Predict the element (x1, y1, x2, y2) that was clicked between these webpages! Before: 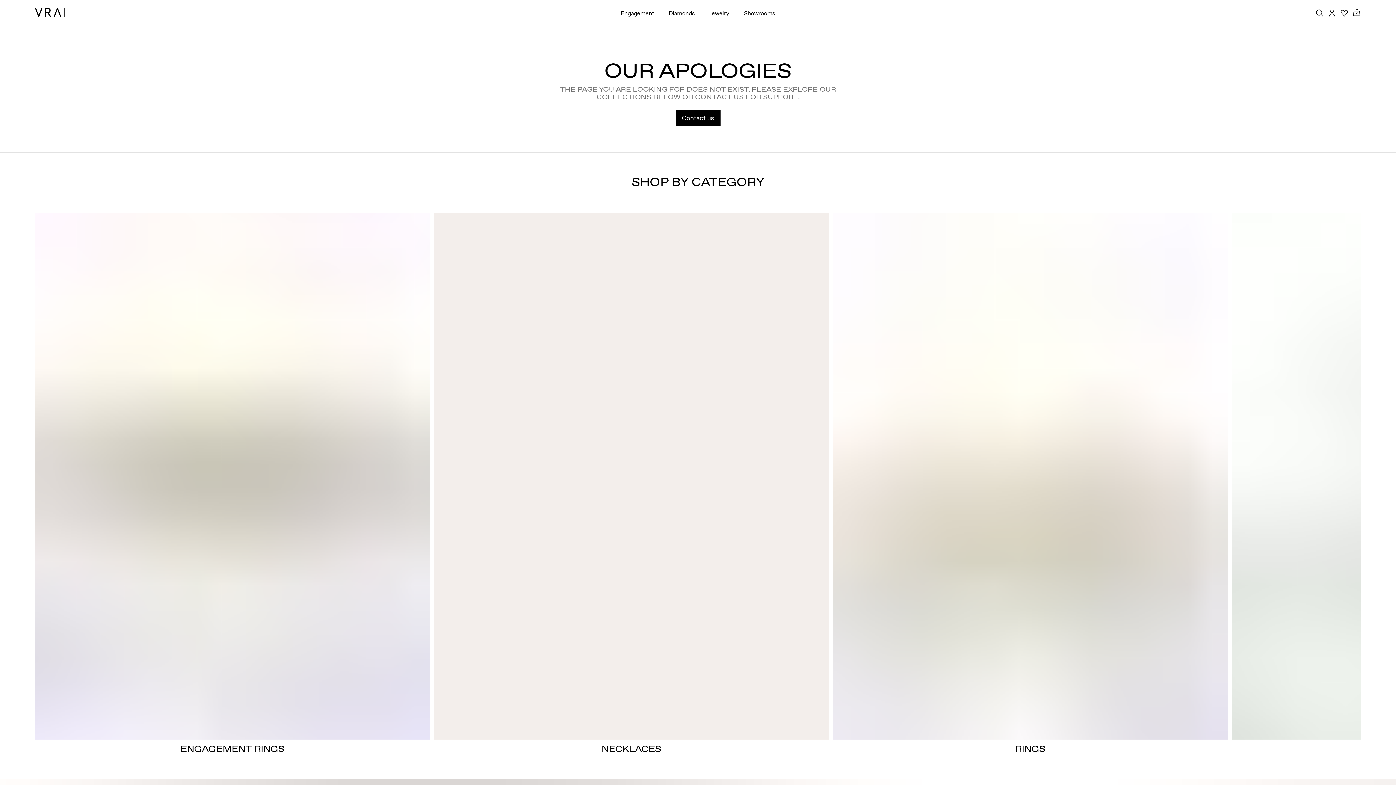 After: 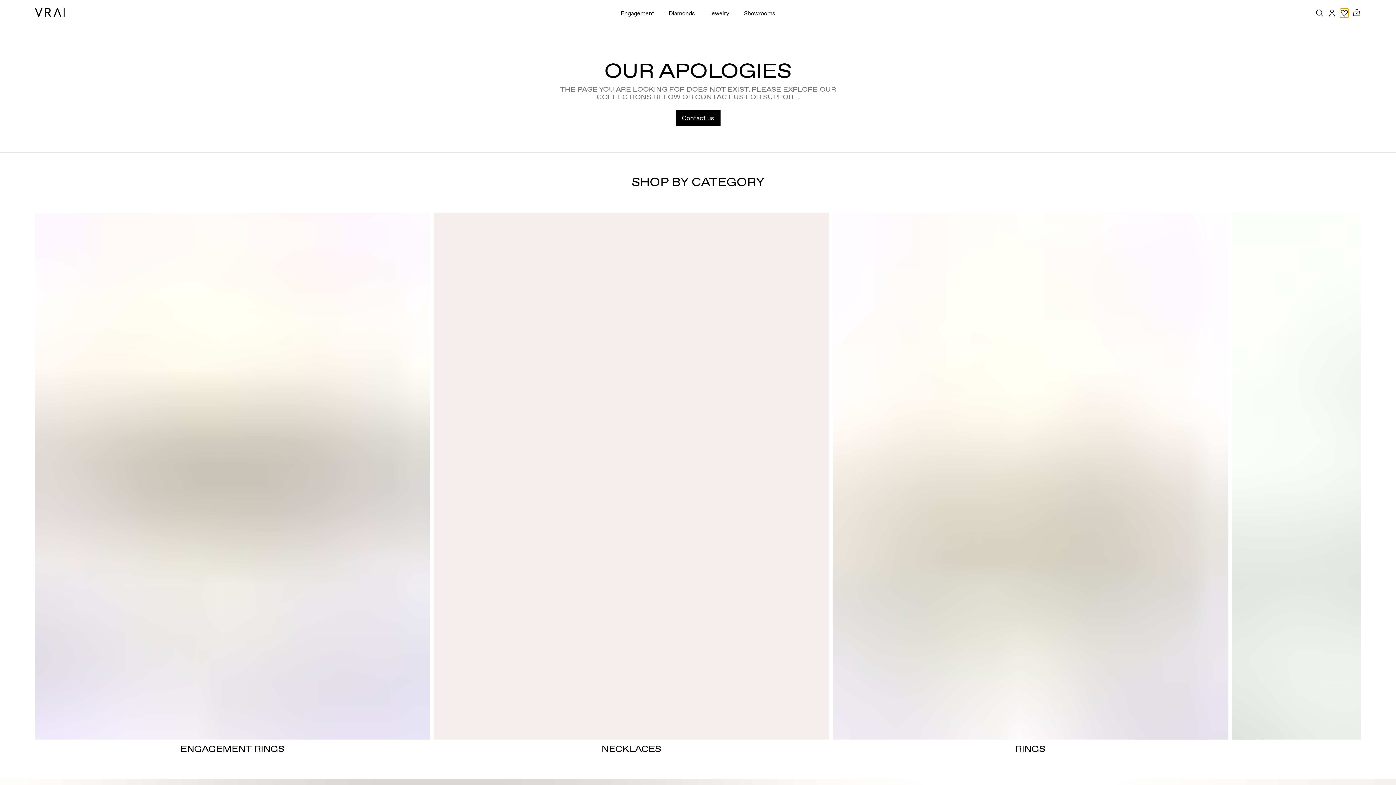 Action: bbox: (1340, 8, 1349, 17) label: Wishlist